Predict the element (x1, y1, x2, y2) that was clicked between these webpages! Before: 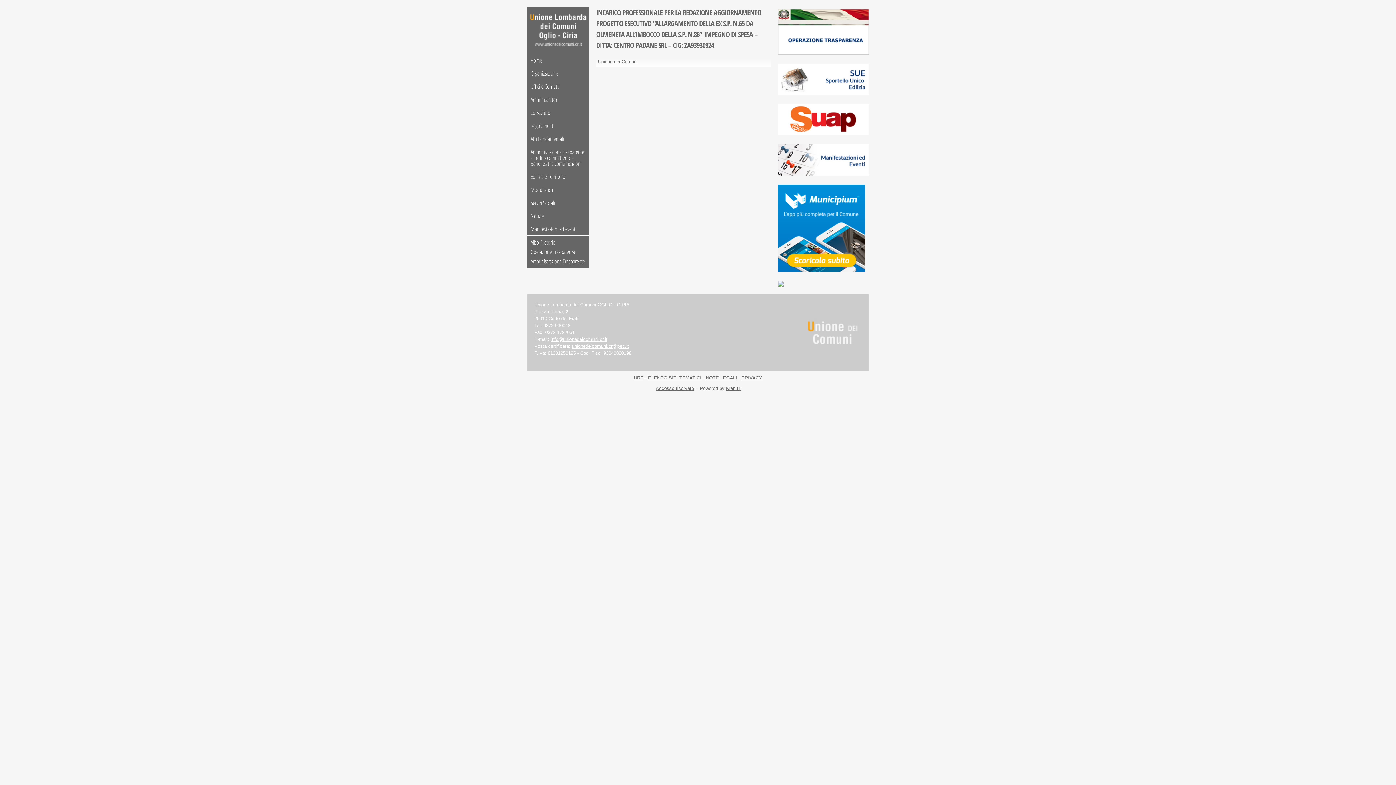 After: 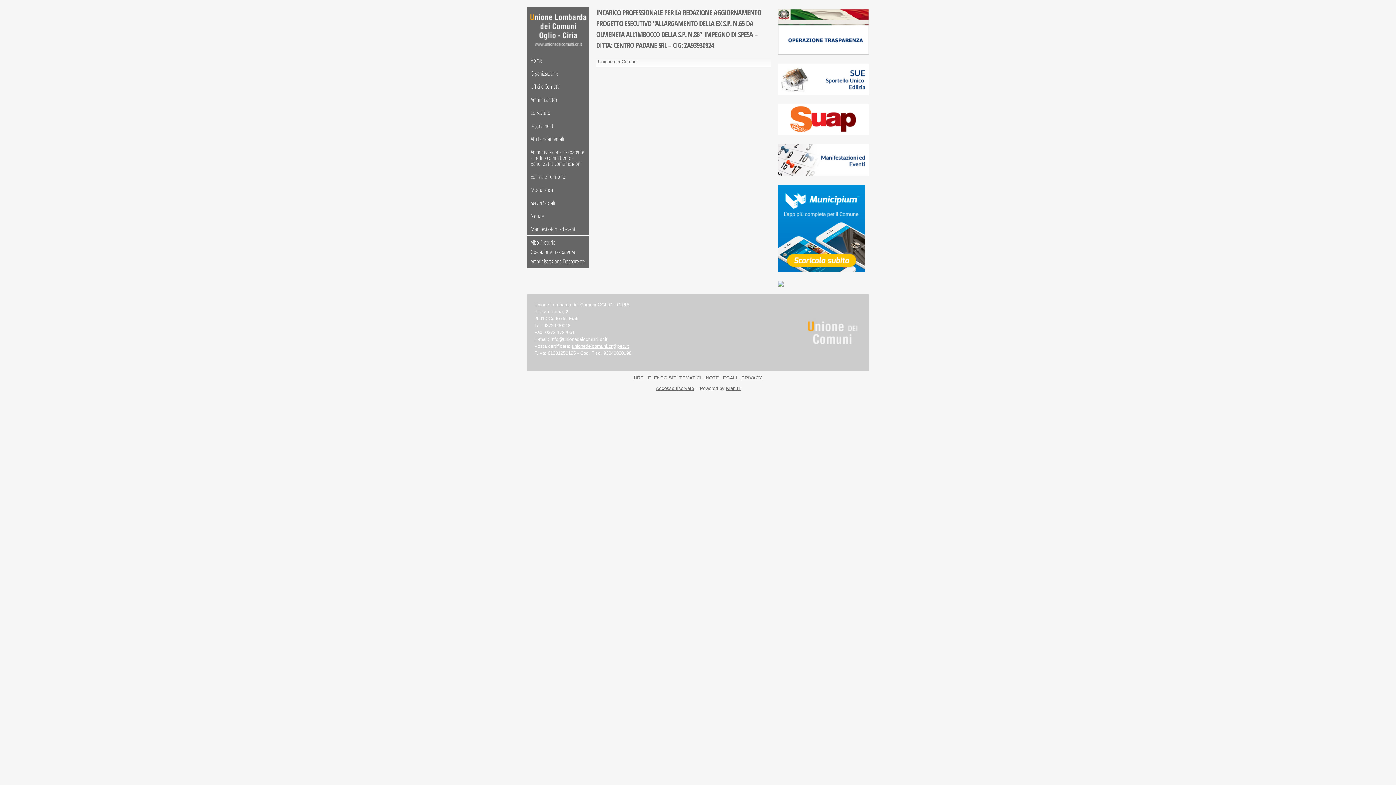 Action: label: info@unionedeicomuni.cr.it bbox: (550, 336, 607, 342)